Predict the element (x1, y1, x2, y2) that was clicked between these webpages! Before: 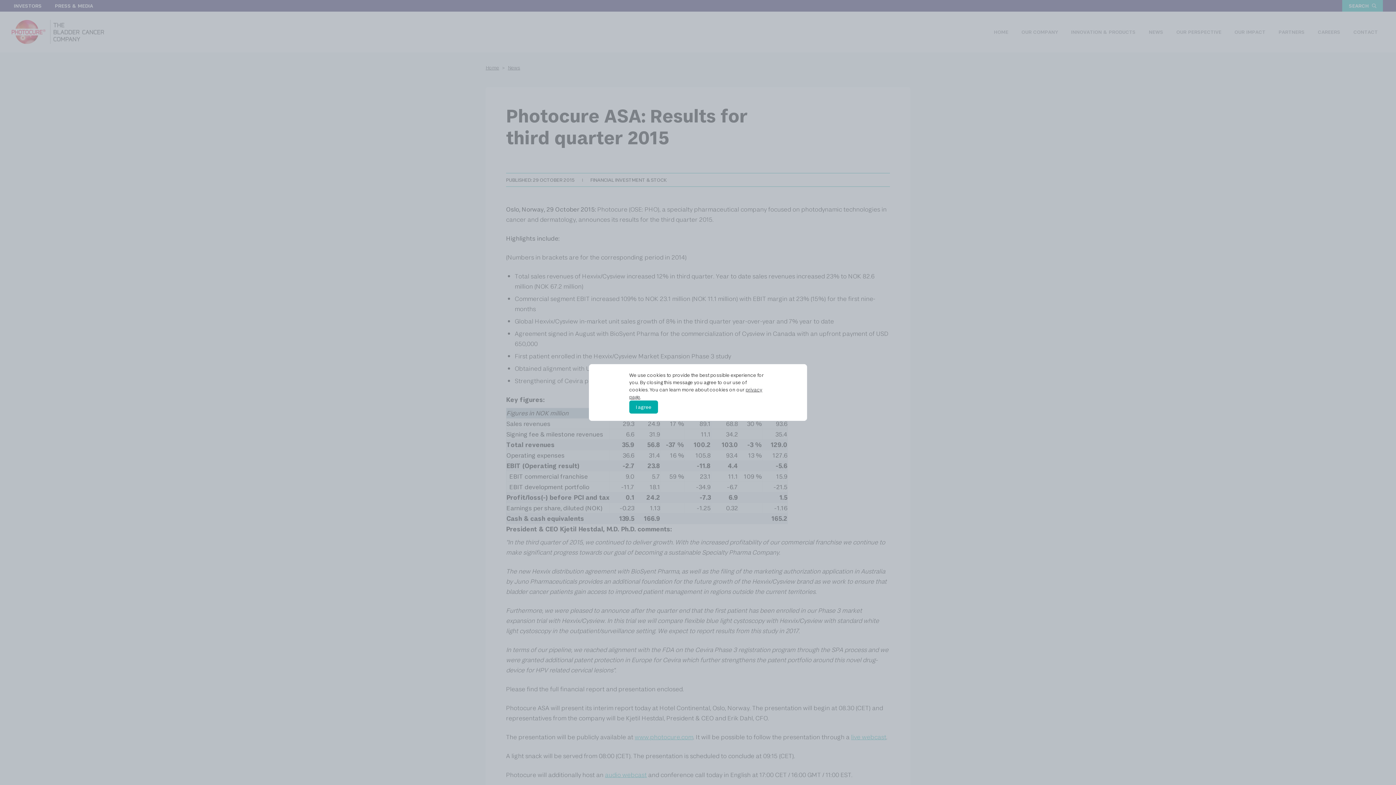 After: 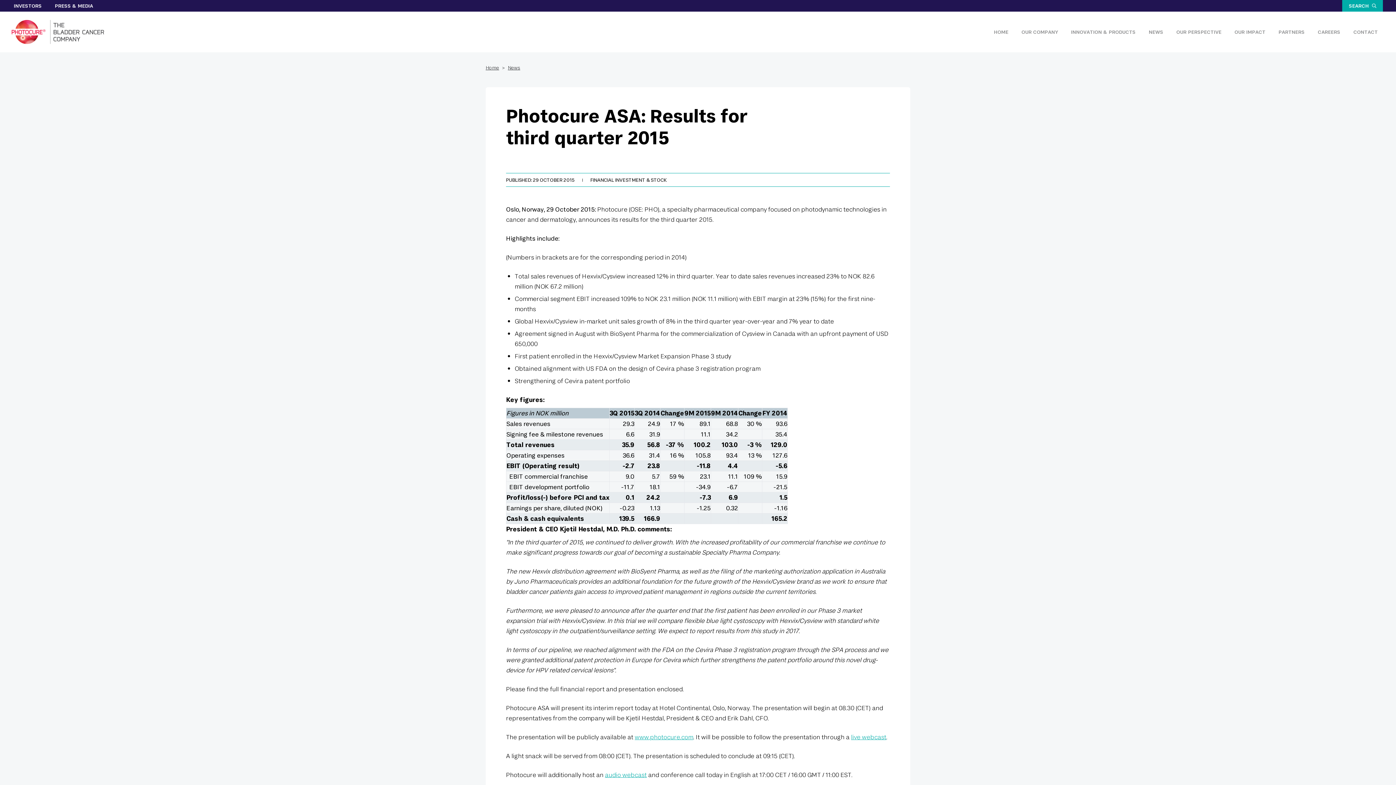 Action: bbox: (629, 400, 658, 413) label: I agree